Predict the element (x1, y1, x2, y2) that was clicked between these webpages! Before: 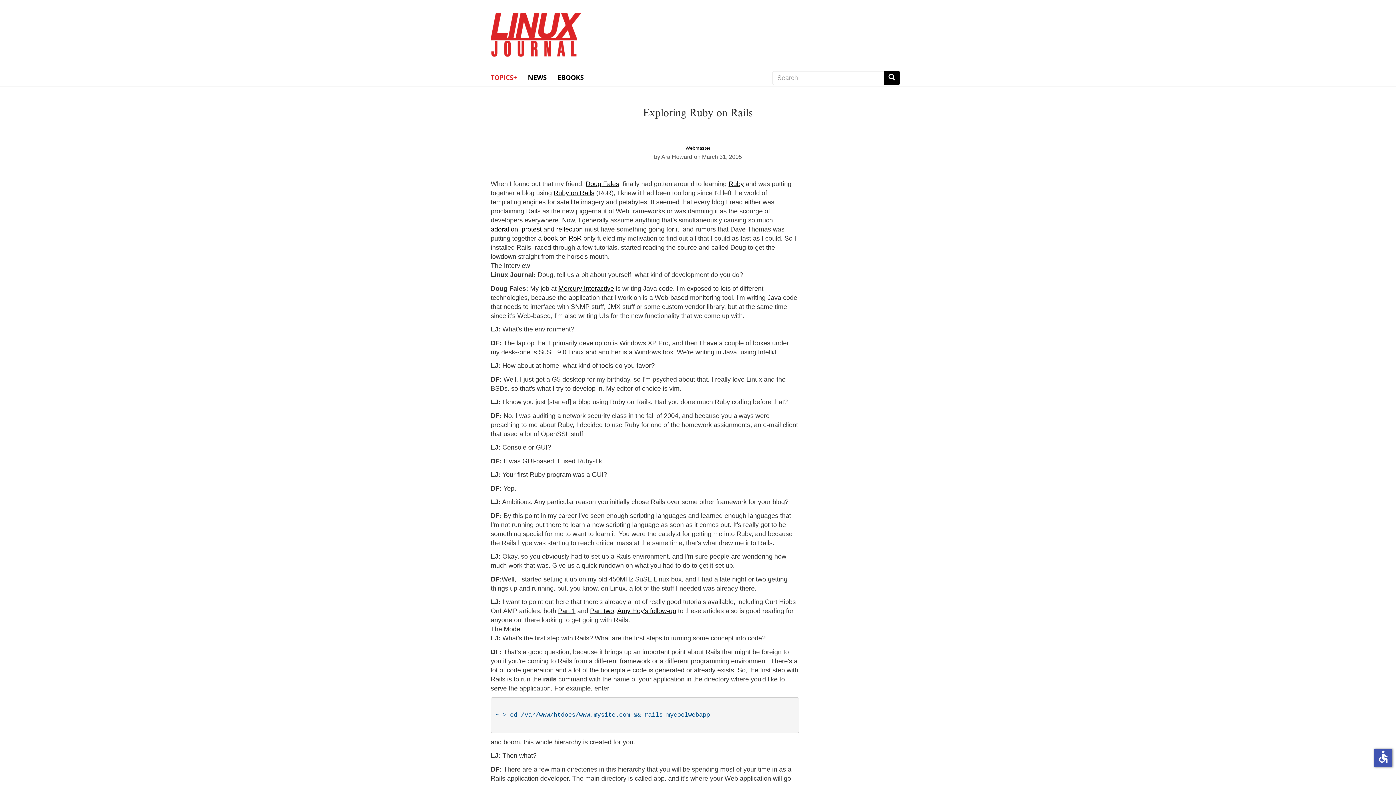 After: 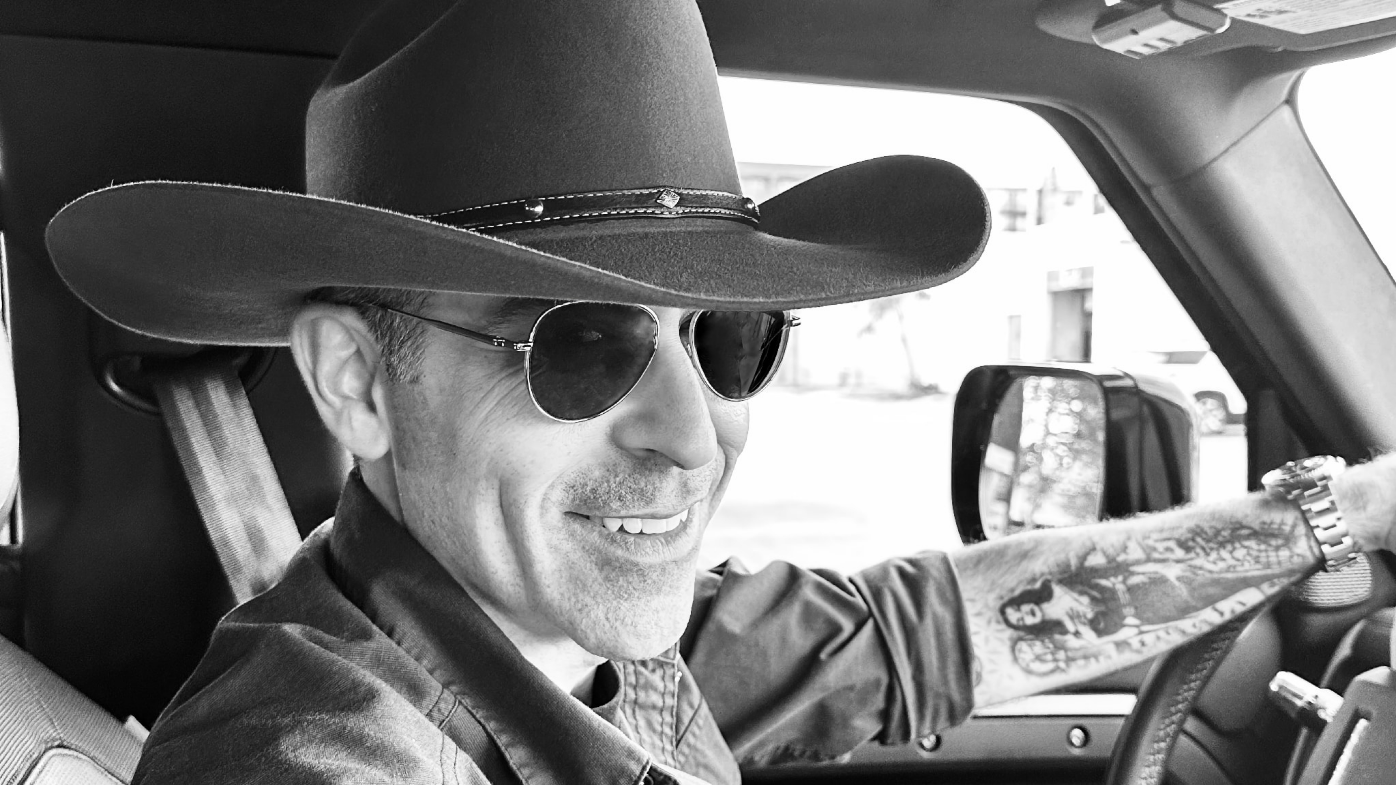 Action: bbox: (521, 225, 541, 233) label: protest